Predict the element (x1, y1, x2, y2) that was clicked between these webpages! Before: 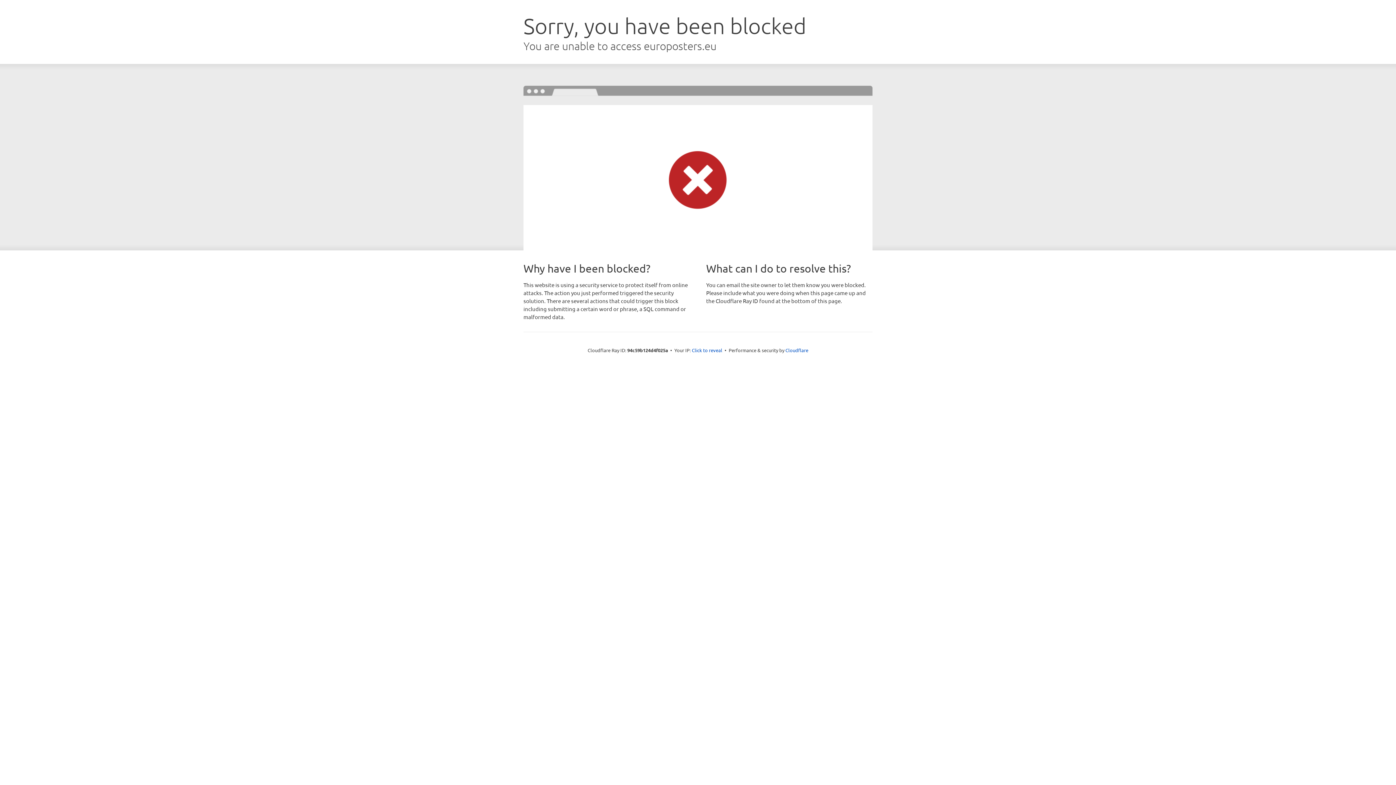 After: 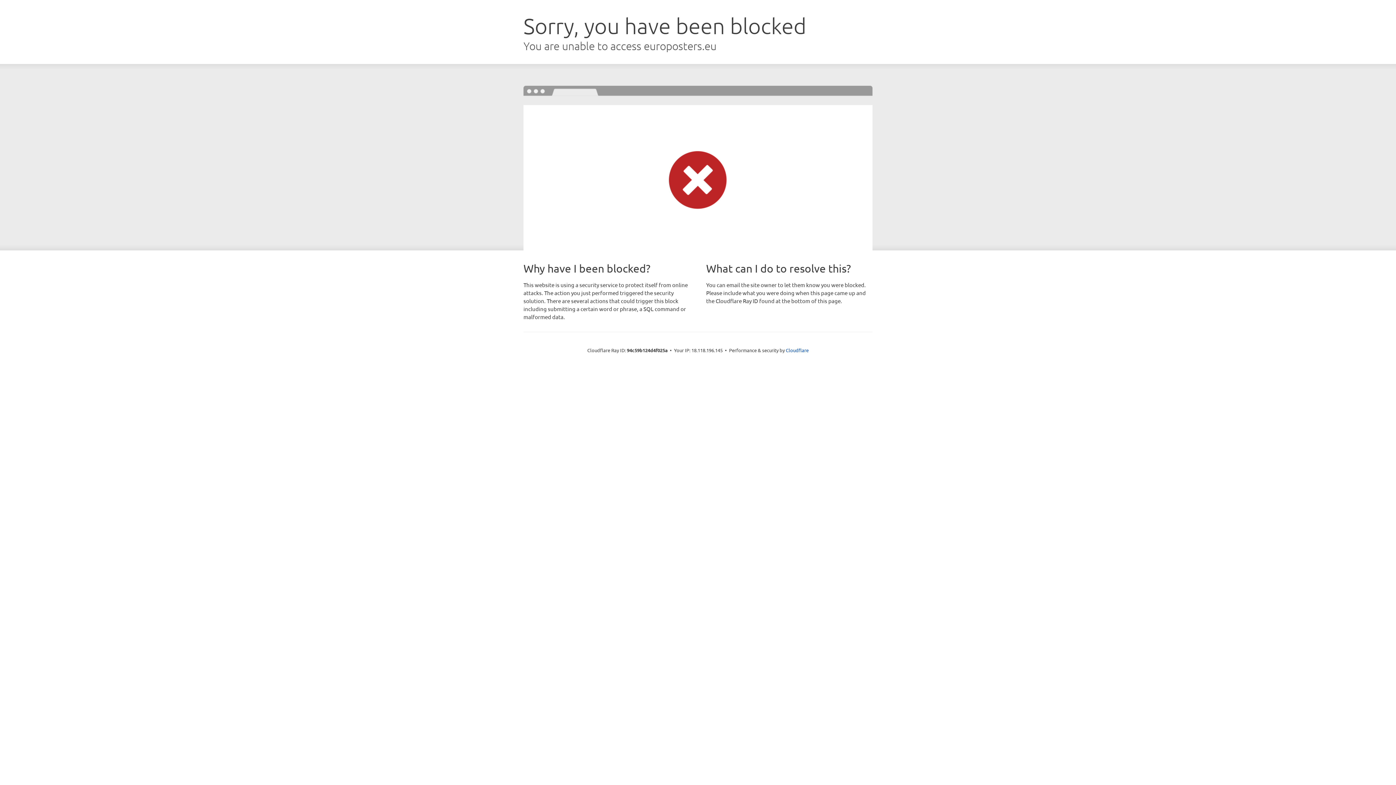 Action: label: Click to reveal bbox: (692, 346, 722, 353)